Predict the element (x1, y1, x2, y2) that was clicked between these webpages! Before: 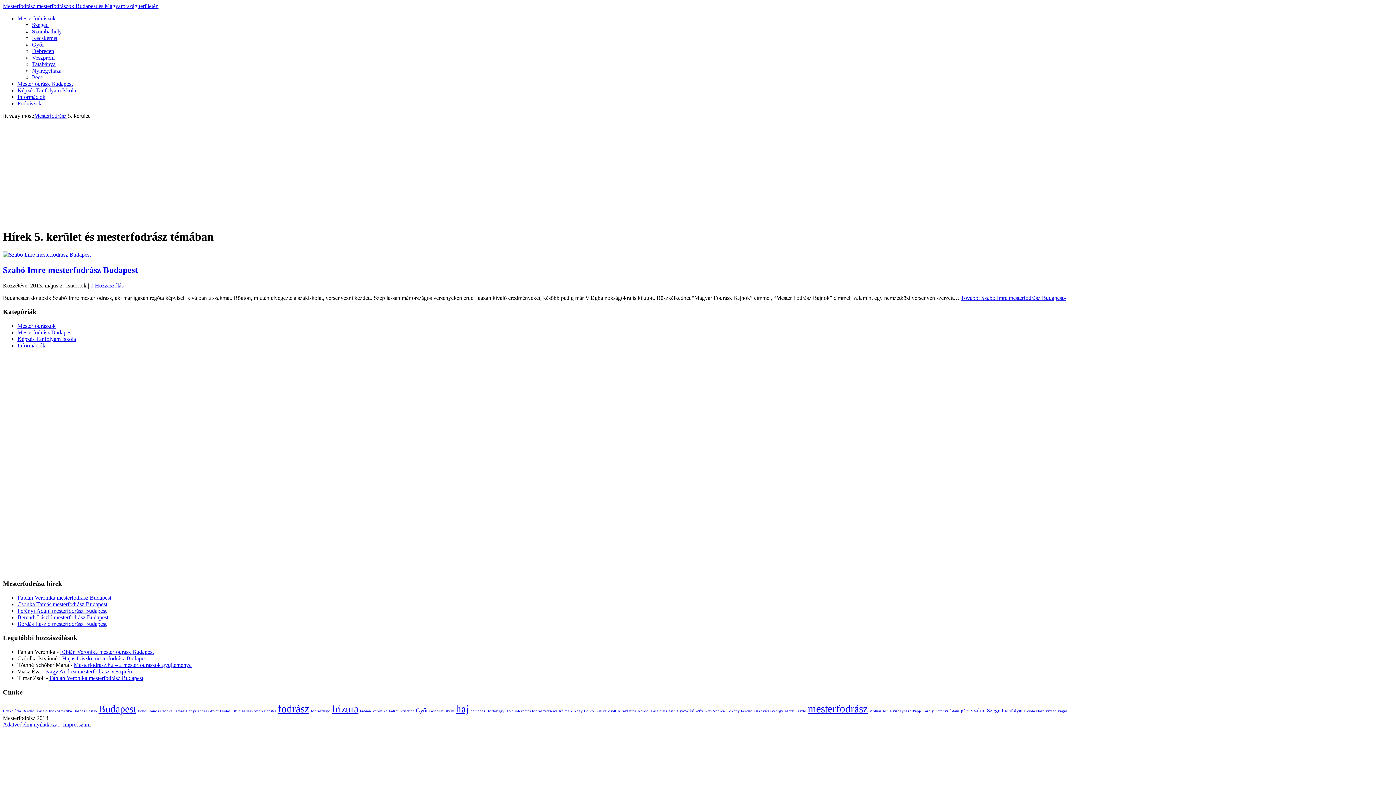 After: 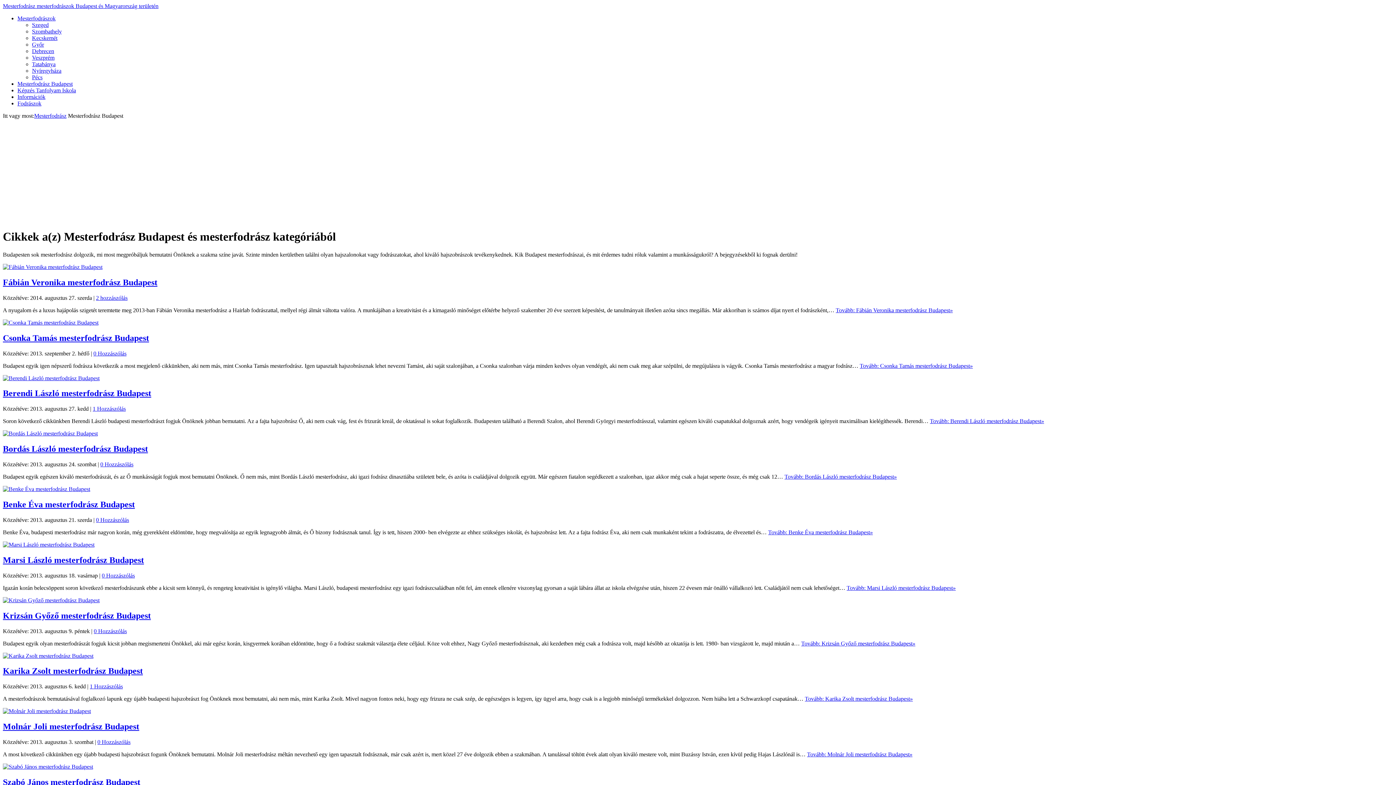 Action: label: Mesterfodrász Budapest bbox: (17, 80, 72, 86)